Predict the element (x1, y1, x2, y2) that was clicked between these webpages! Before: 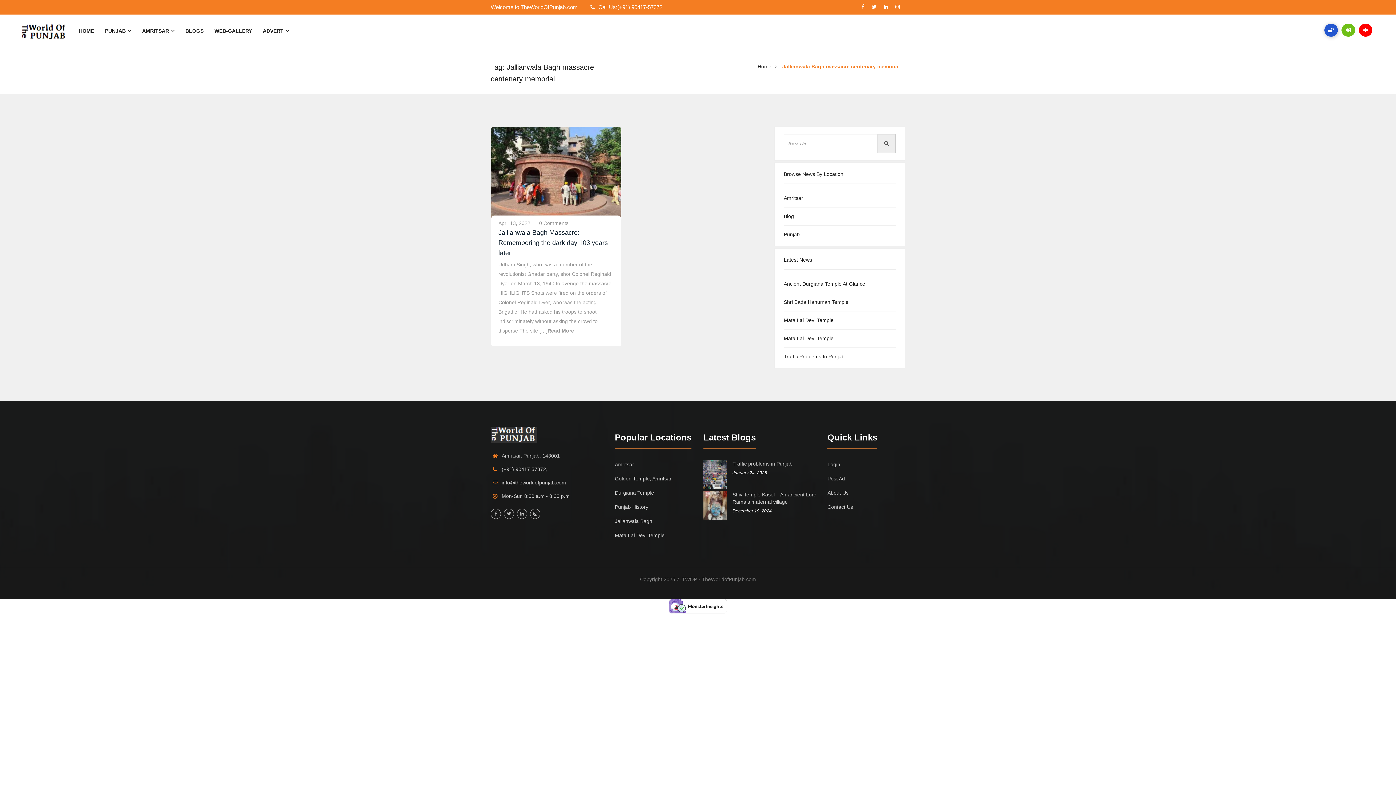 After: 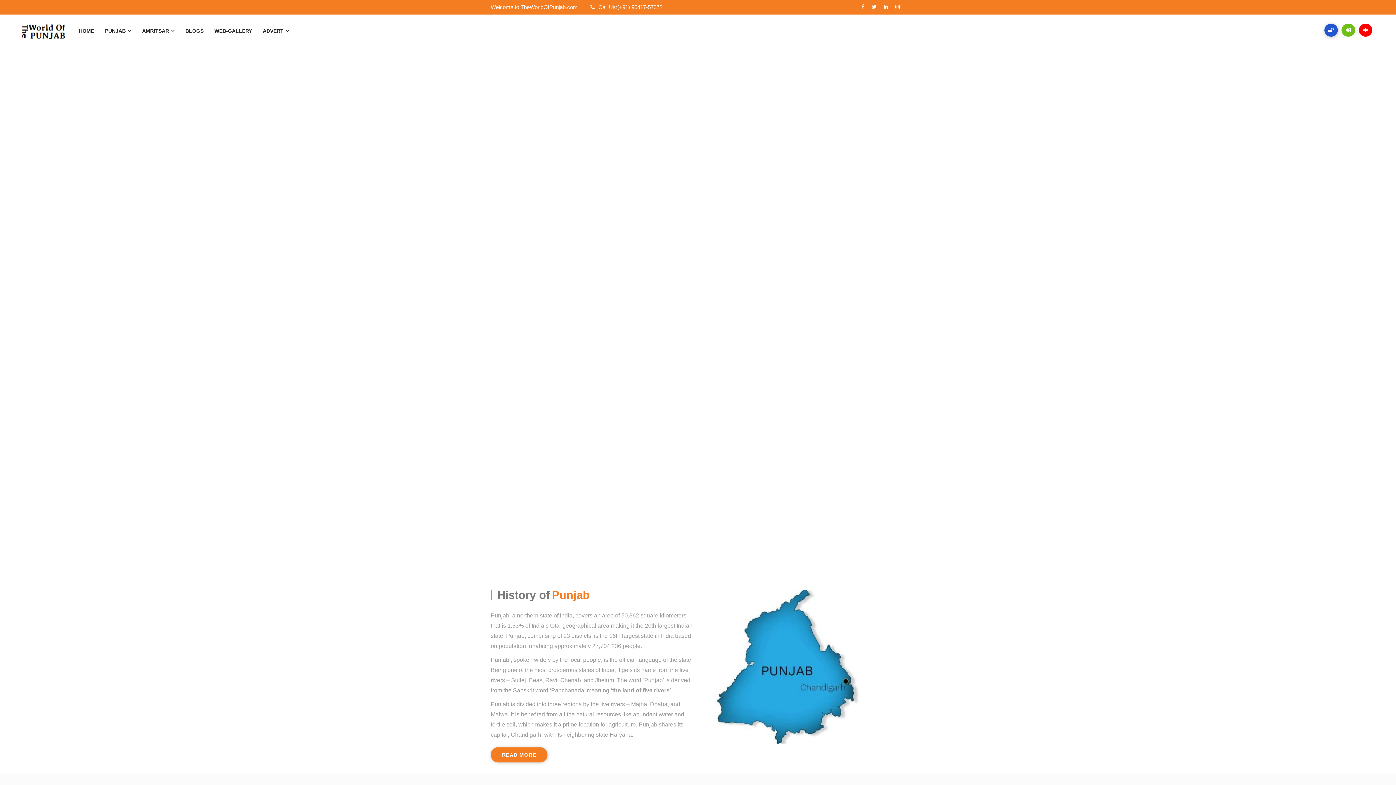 Action: label: Home bbox: (757, 58, 771, 74)